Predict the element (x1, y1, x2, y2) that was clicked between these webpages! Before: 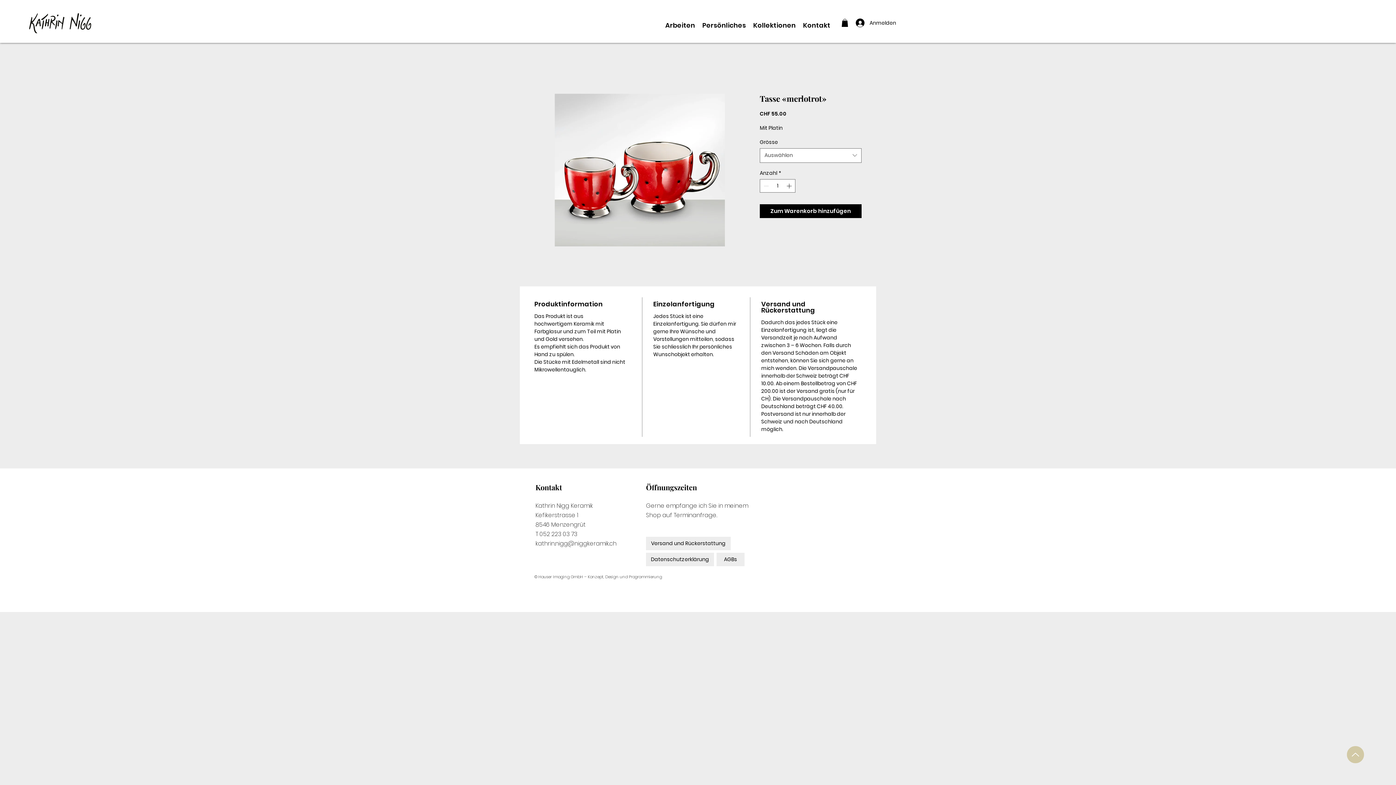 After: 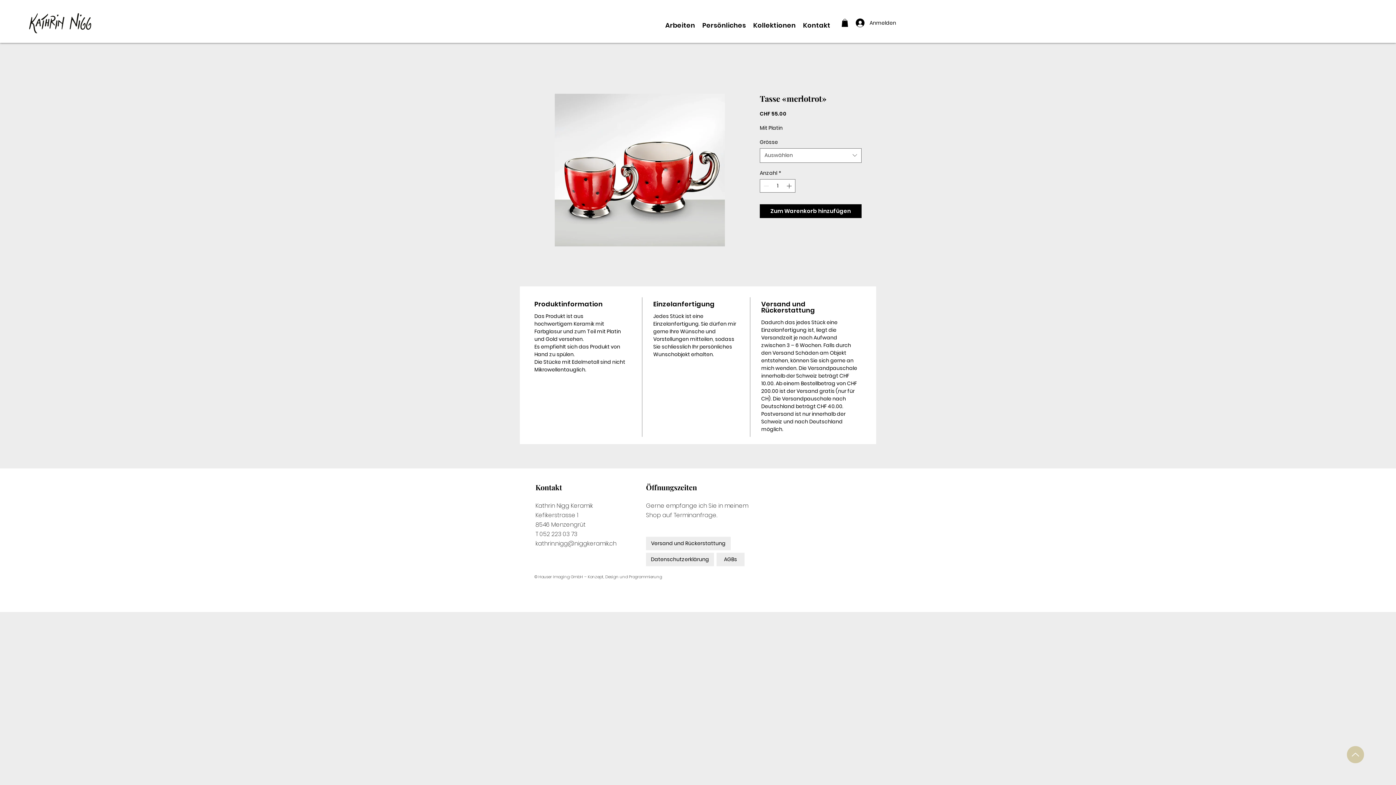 Action: bbox: (841, 18, 848, 26)